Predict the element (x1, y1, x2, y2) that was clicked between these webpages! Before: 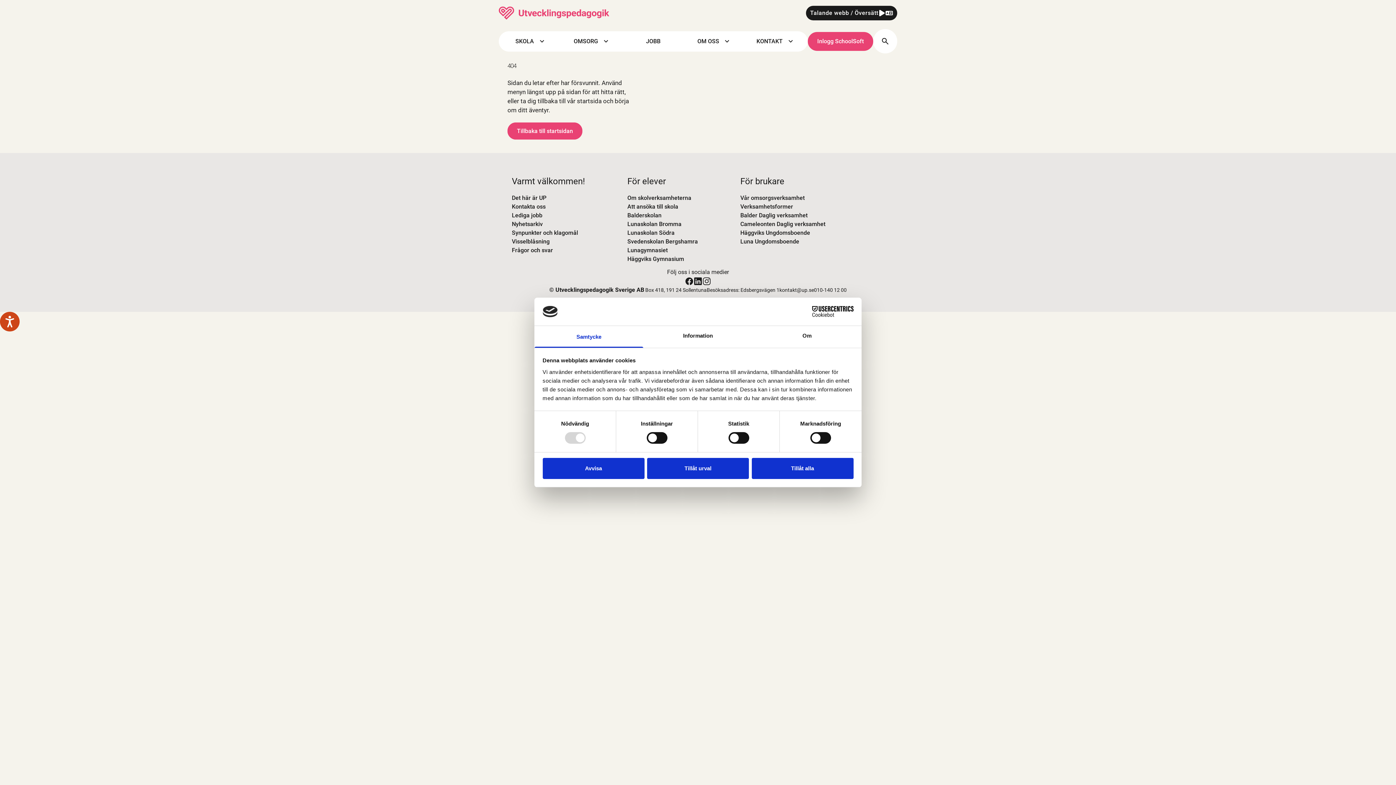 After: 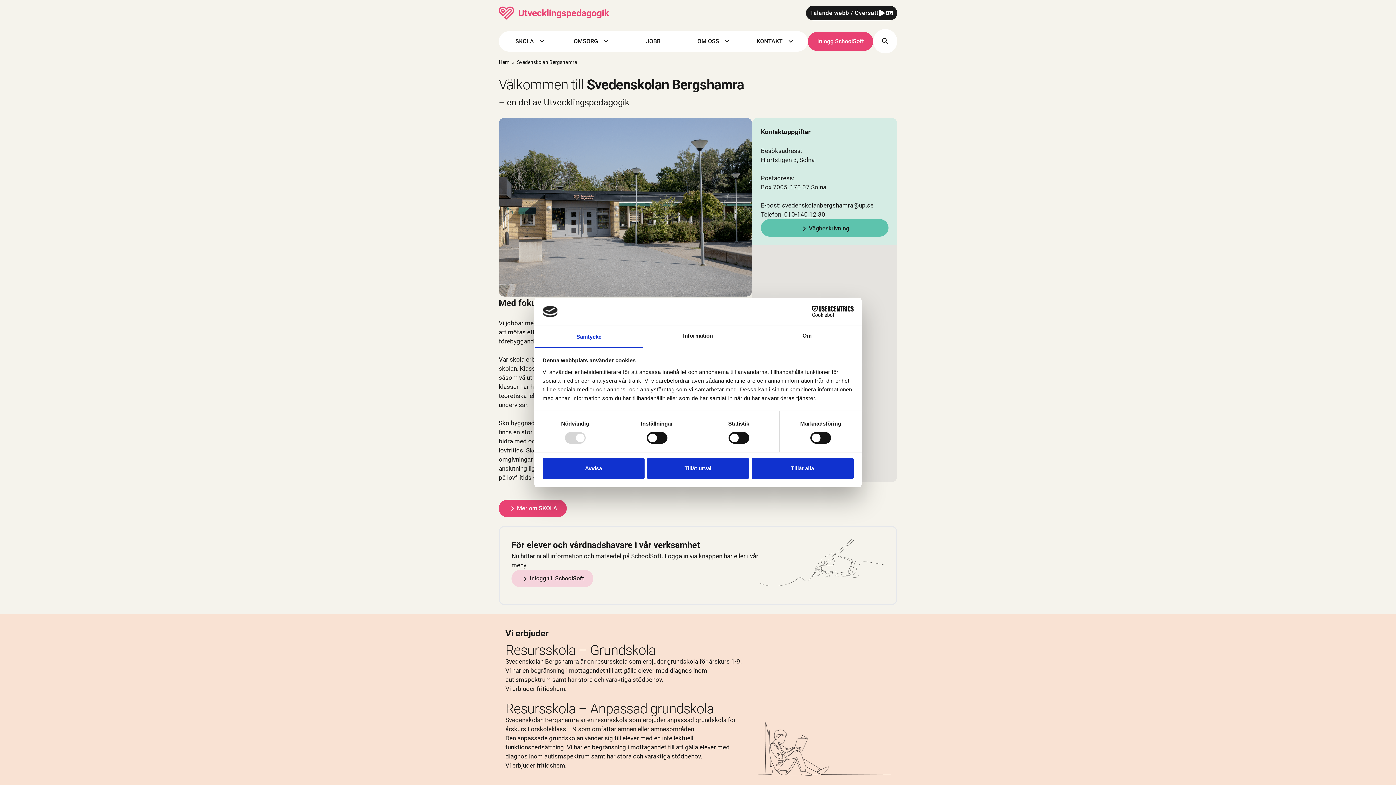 Action: label: Svedenskolan Bergshamra bbox: (587, 229, 658, 236)